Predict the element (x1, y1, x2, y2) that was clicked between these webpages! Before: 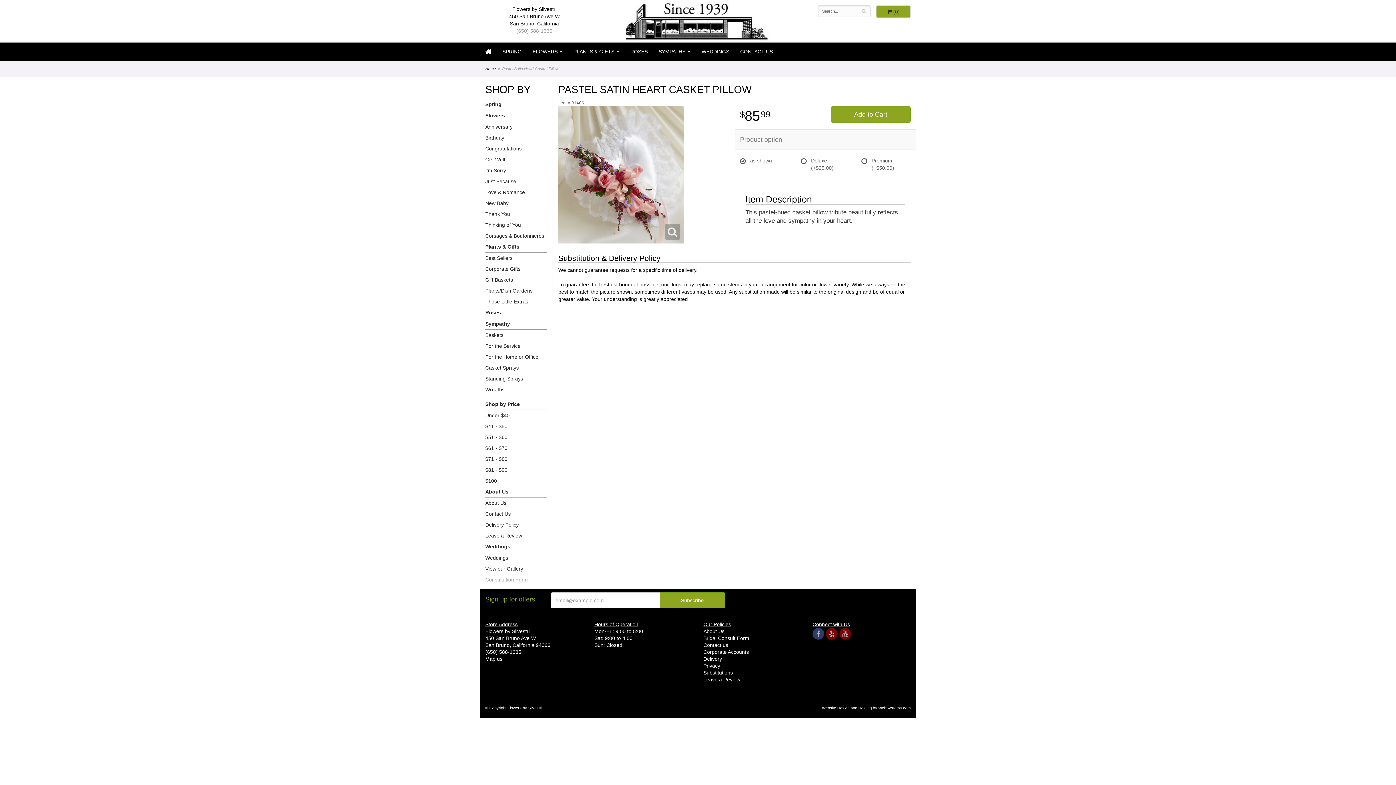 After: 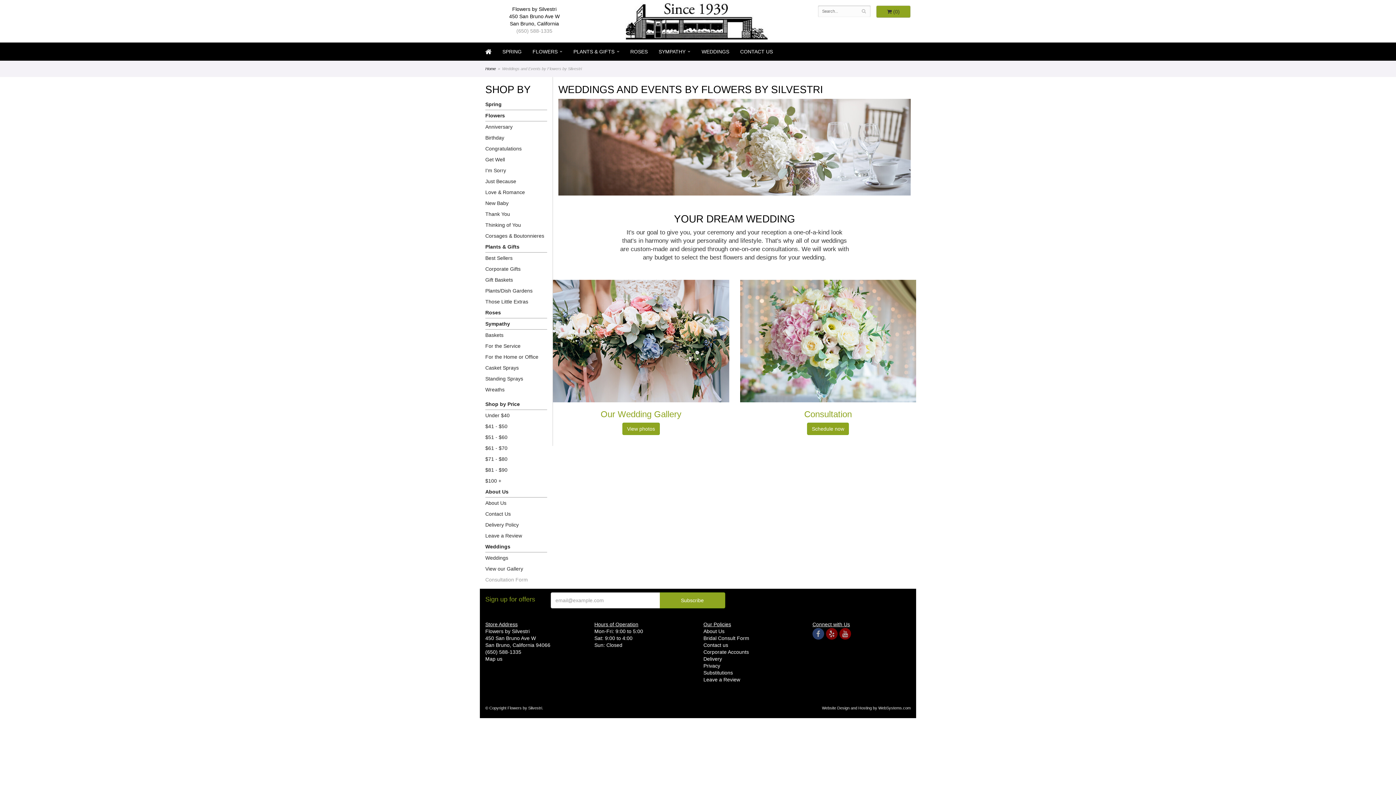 Action: label: Weddings bbox: (485, 552, 547, 563)